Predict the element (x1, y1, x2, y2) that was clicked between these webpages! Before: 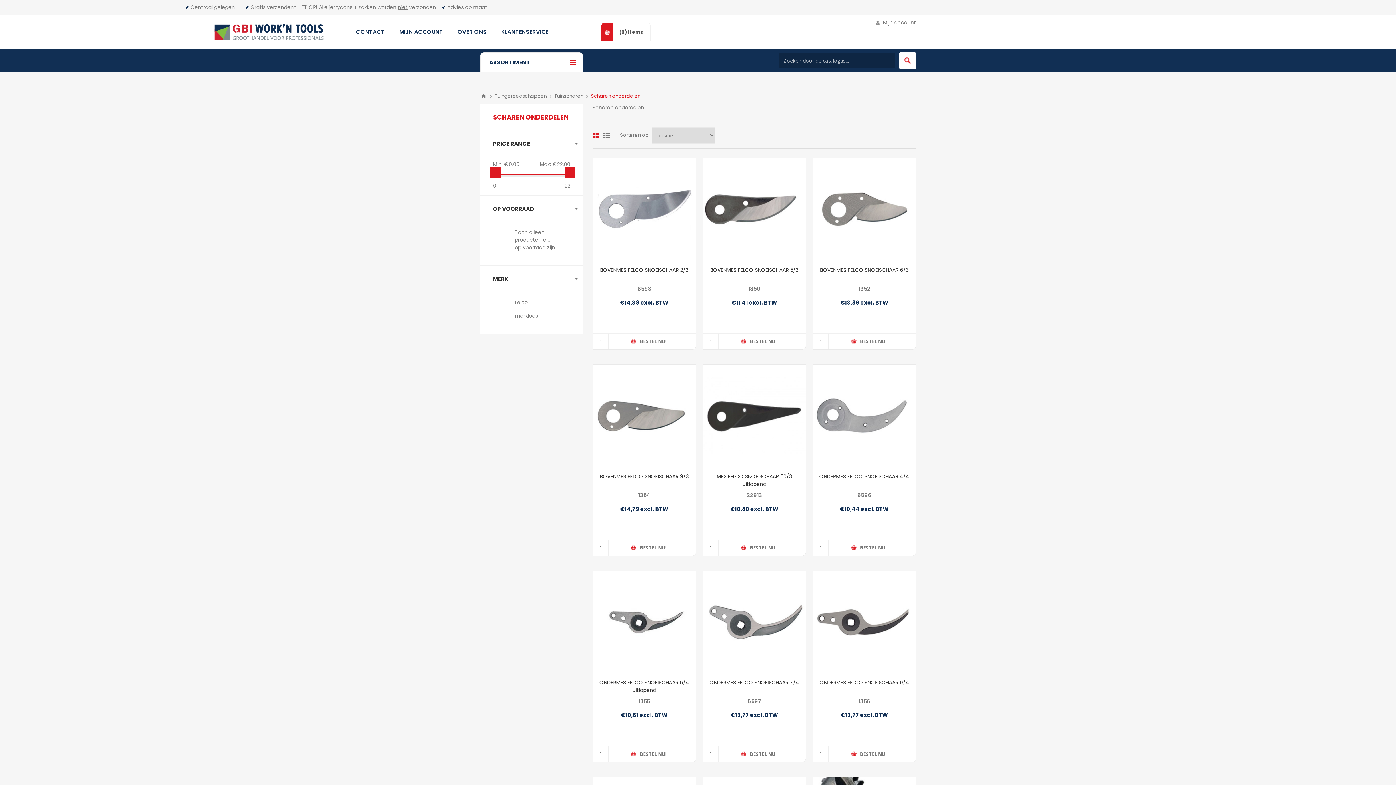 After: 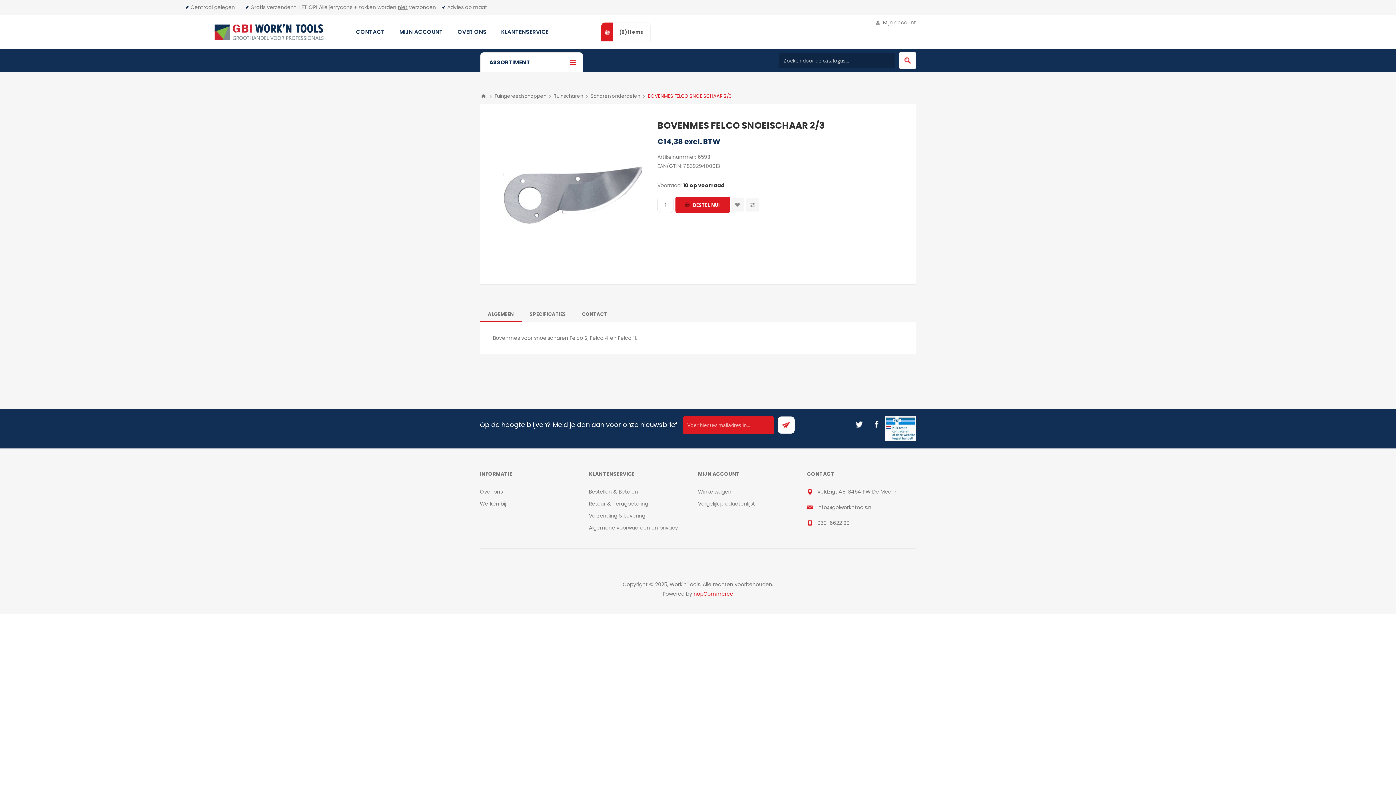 Action: bbox: (593, 158, 695, 261)